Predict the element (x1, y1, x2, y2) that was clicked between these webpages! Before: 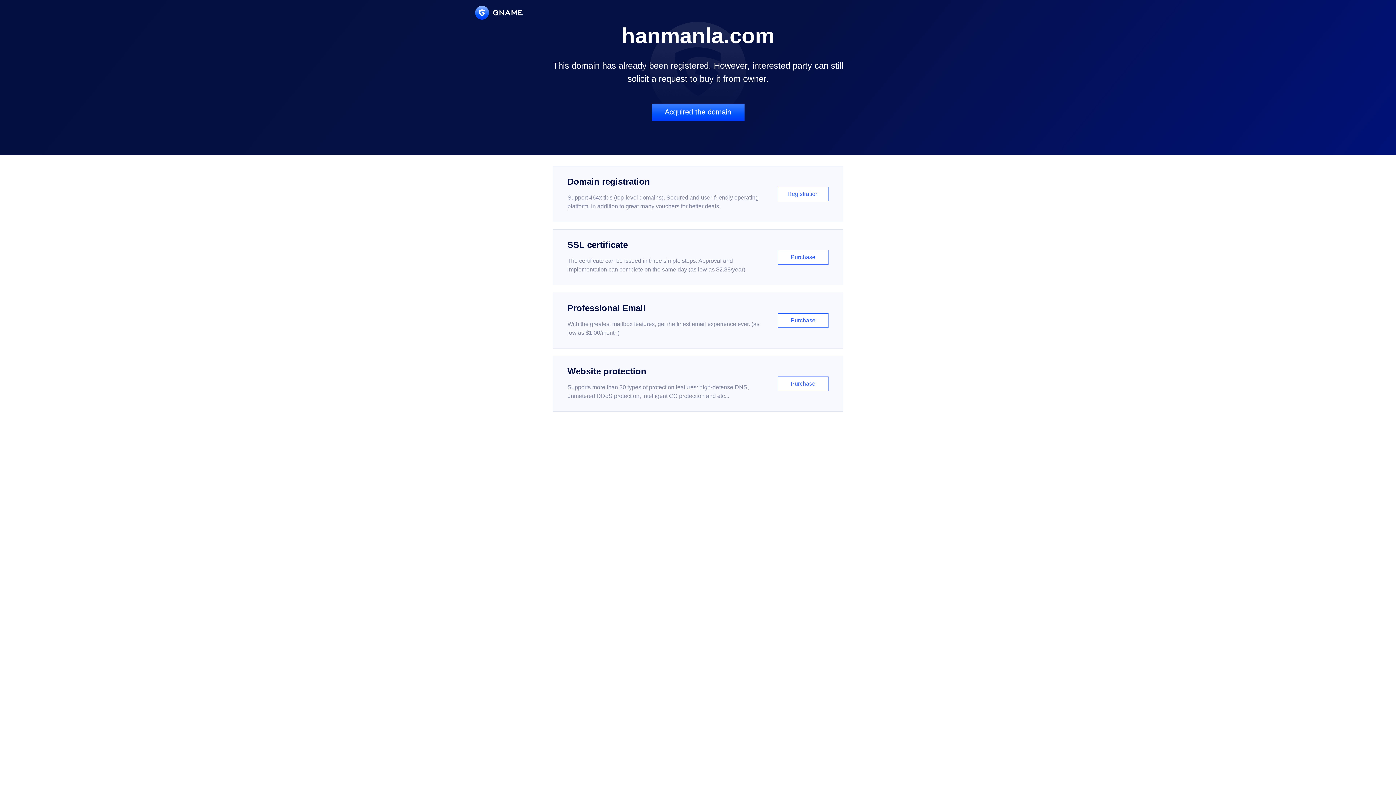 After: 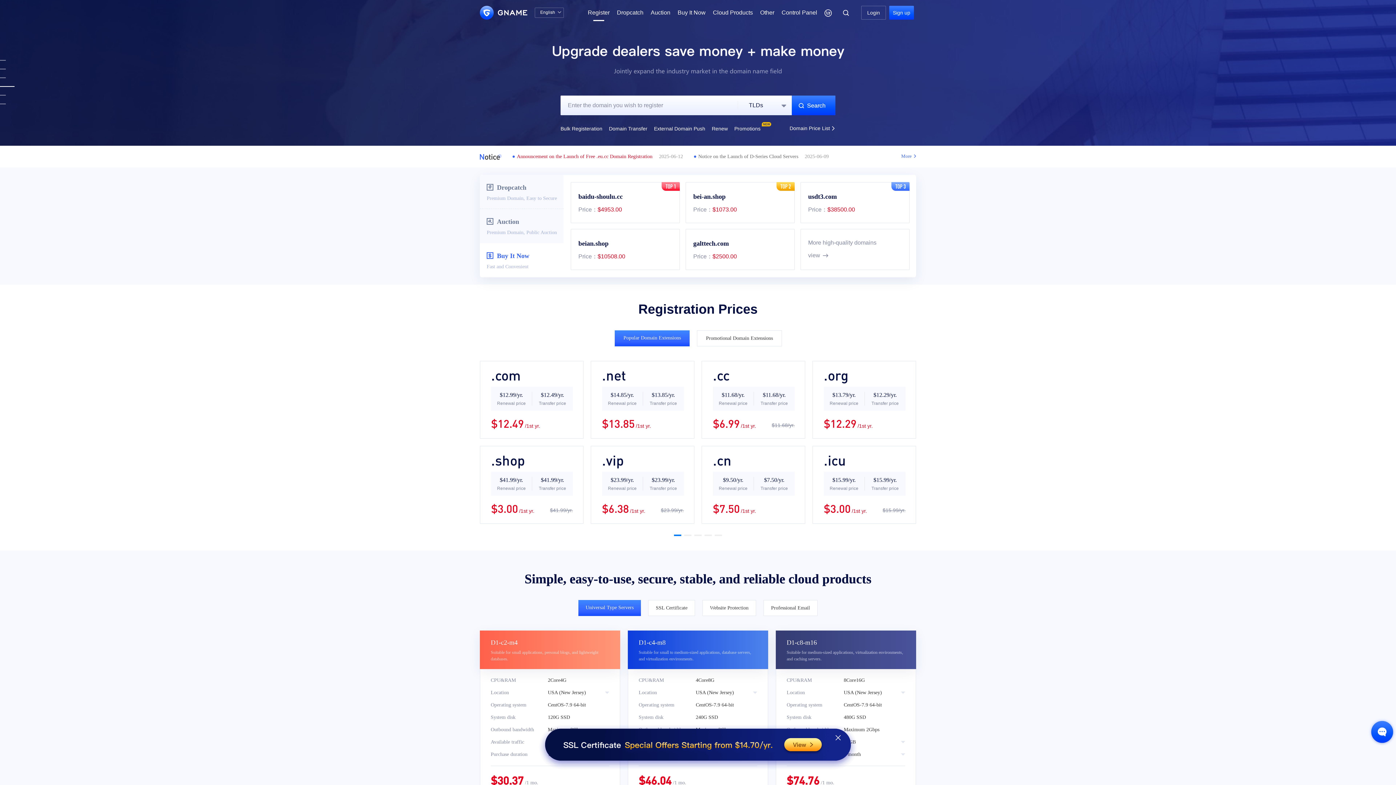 Action: label: Domain registration

Support 464x tlds (top-level domains). Secured and user-friendly operating platform, in addition to great many vouchers for better deals.

Registration bbox: (552, 166, 843, 222)